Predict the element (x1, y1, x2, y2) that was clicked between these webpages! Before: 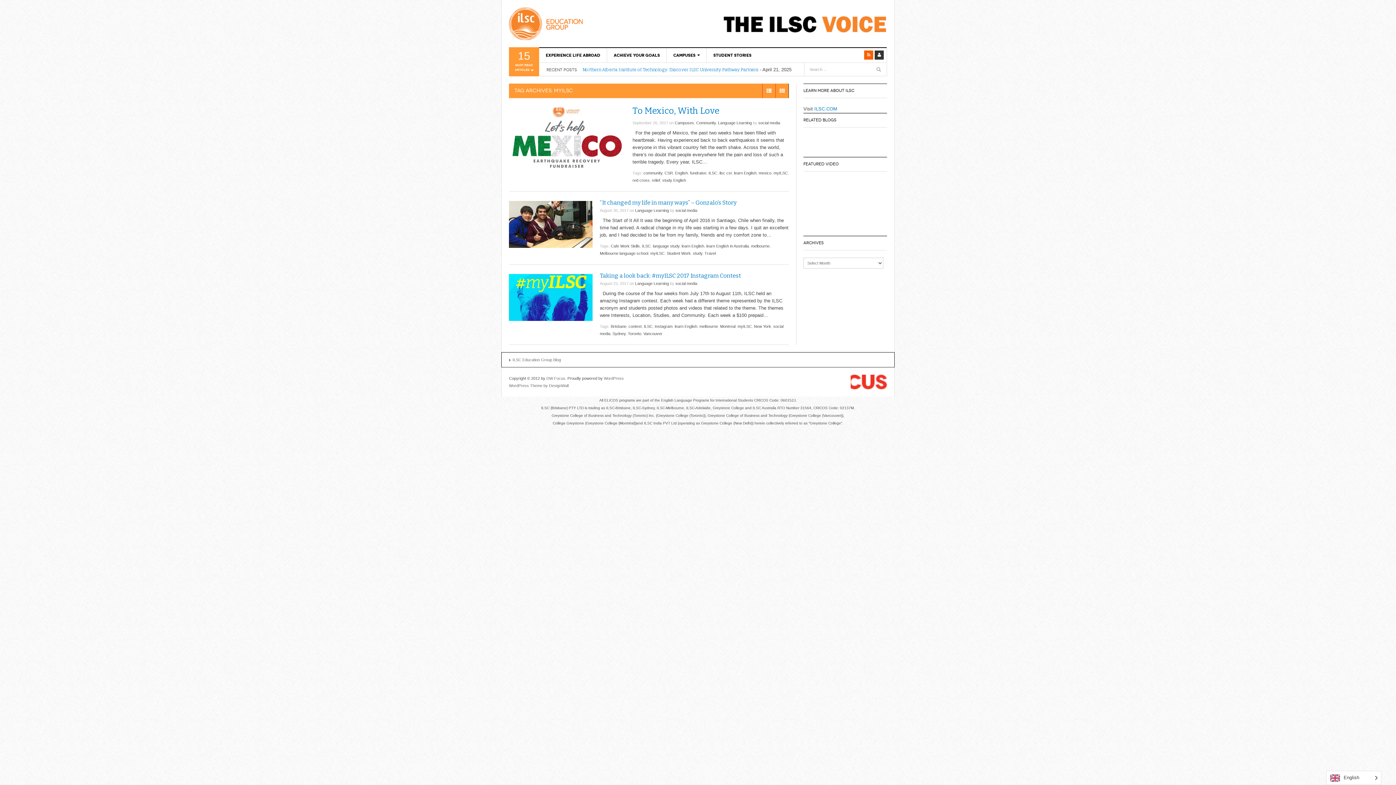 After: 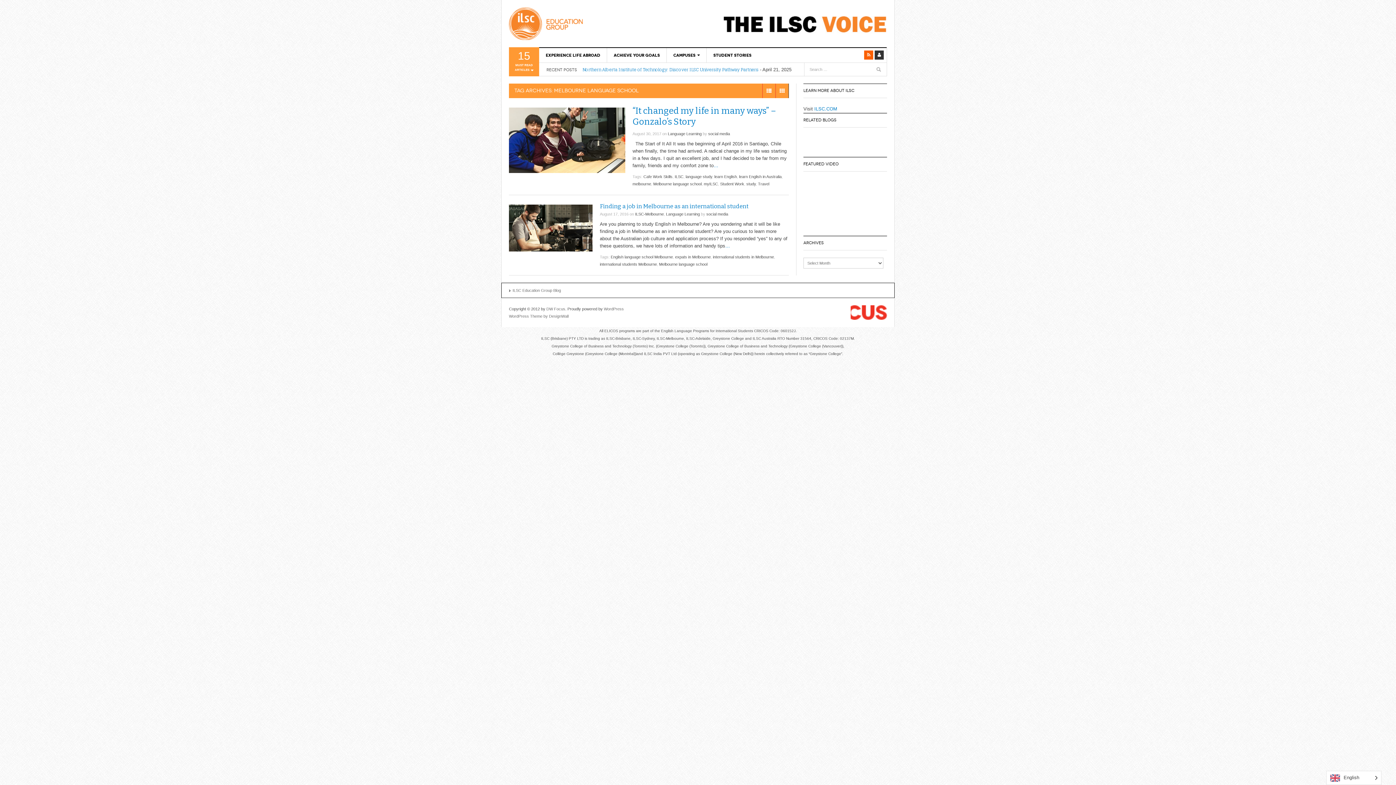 Action: label: Melbourne language school bbox: (600, 251, 648, 255)